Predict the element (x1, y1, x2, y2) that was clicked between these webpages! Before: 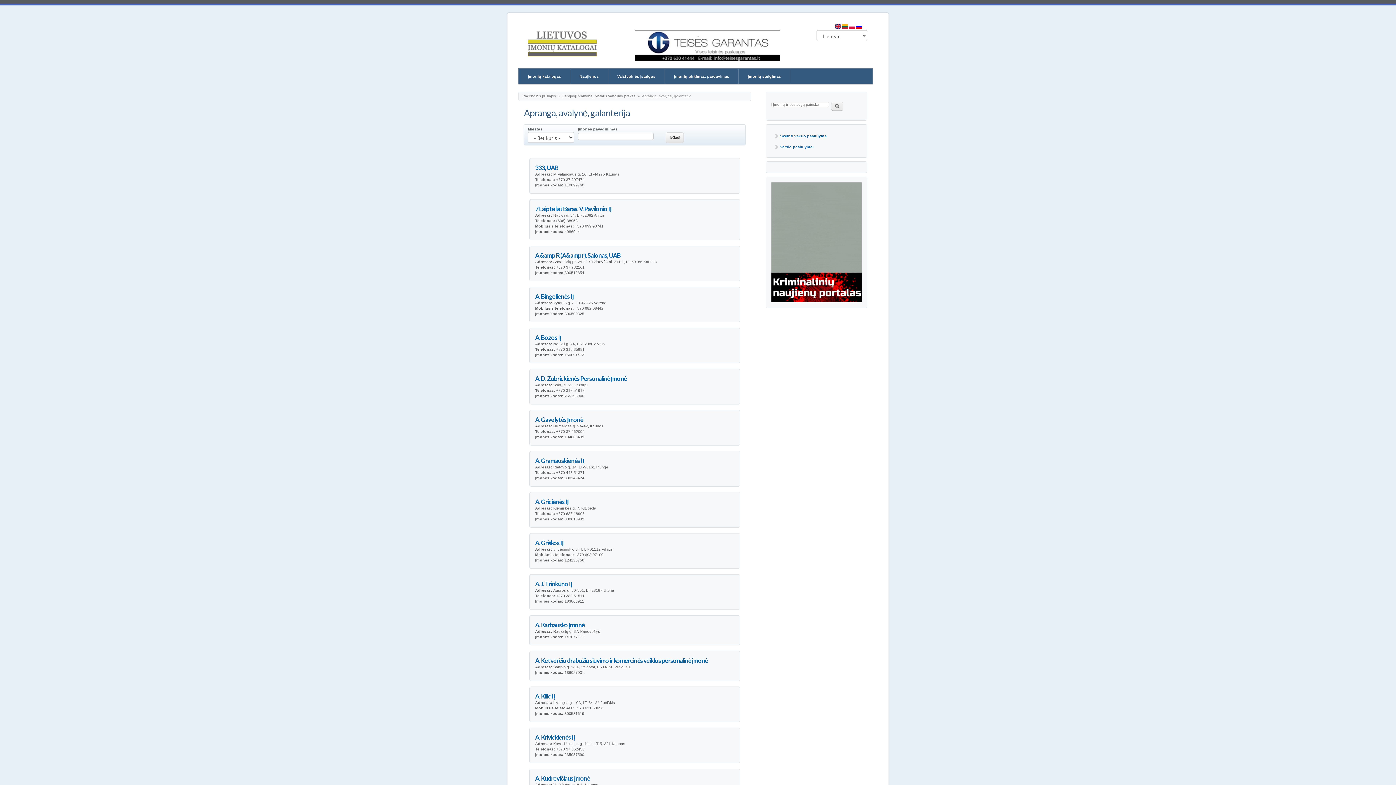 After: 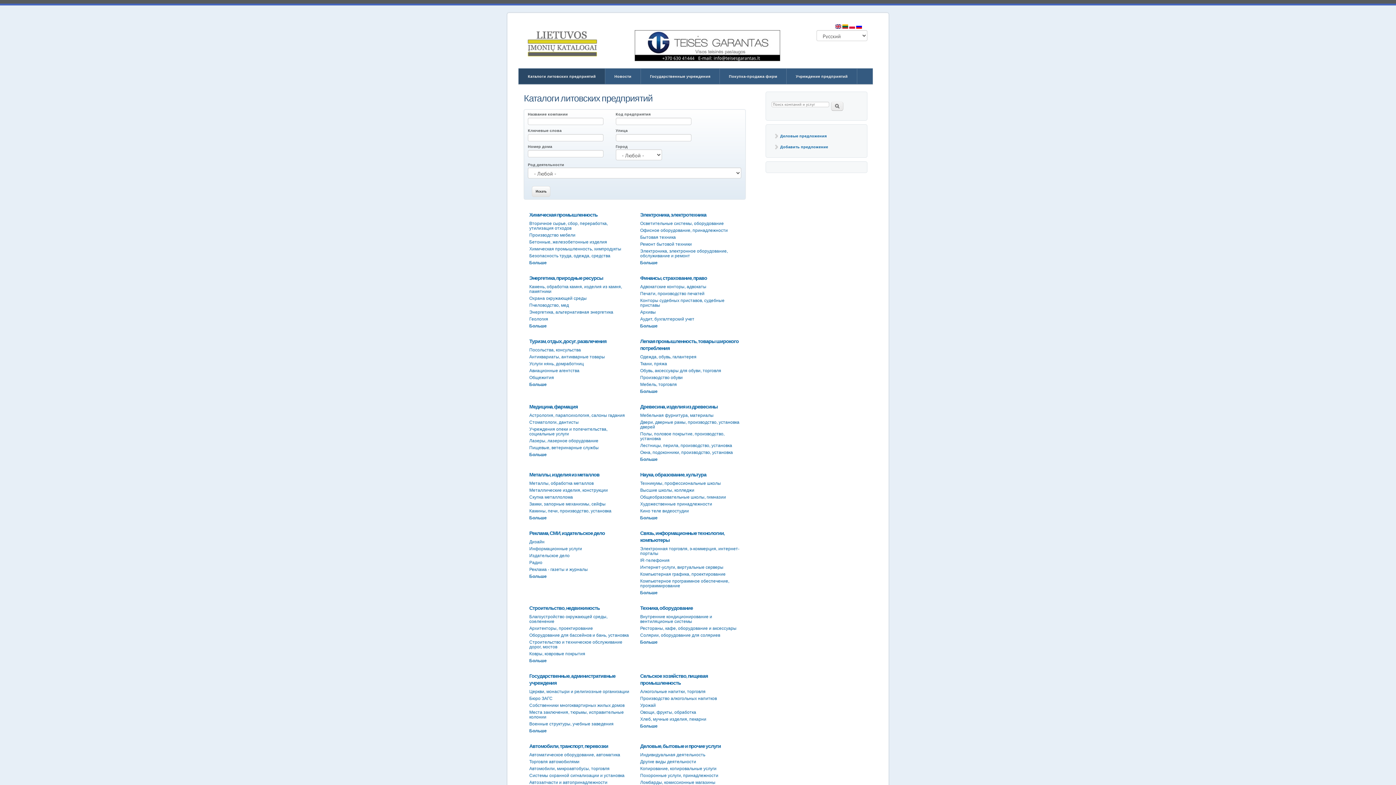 Action: bbox: (856, 25, 862, 29)